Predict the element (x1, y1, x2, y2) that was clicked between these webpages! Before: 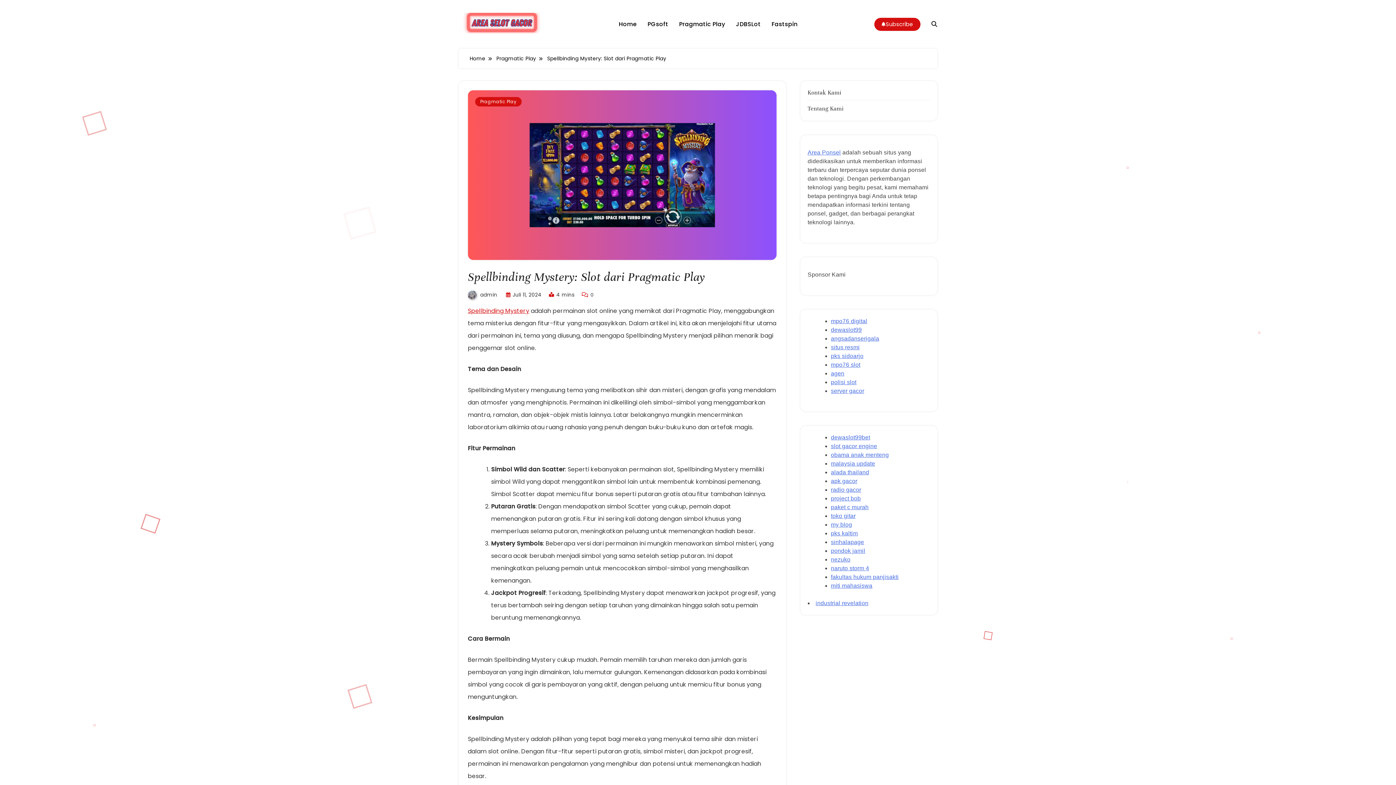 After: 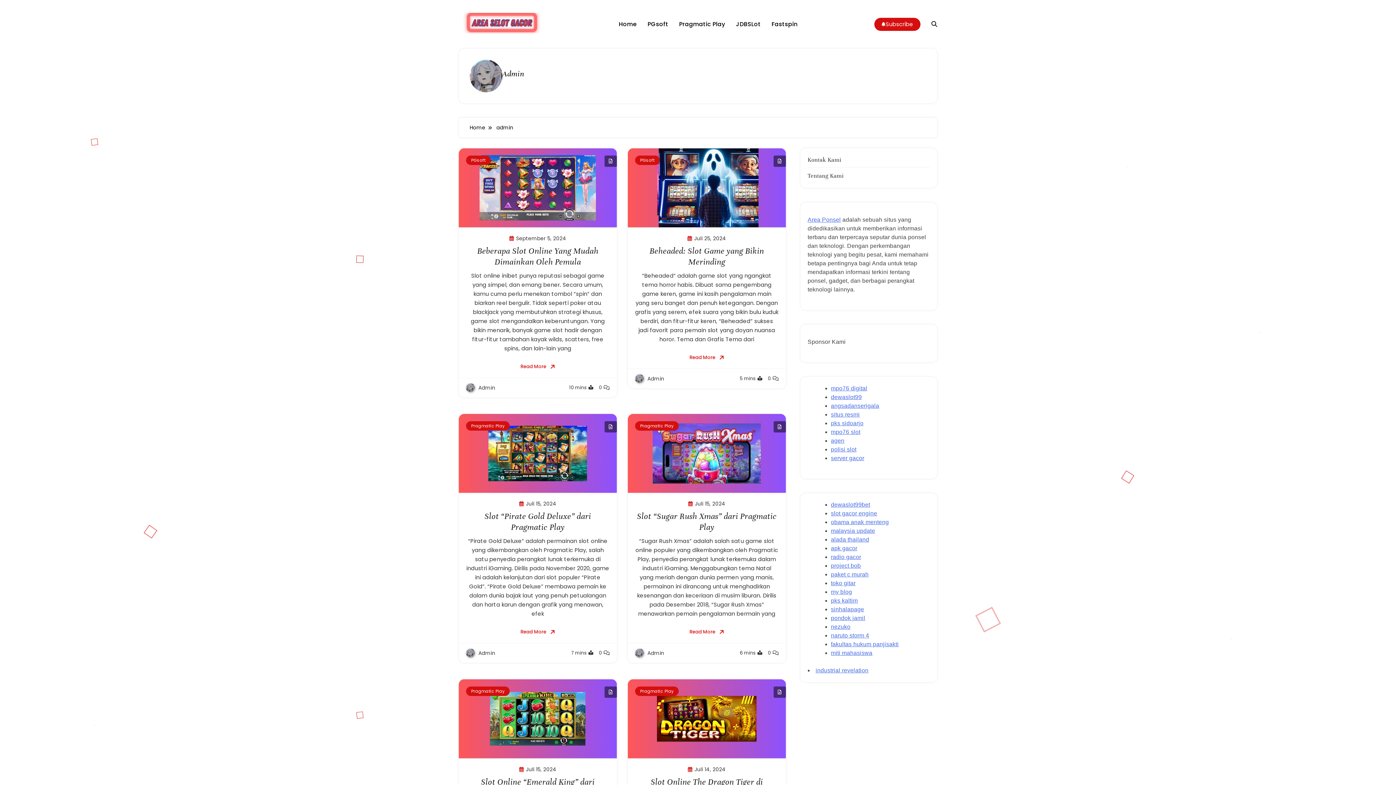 Action: bbox: (480, 291, 497, 298) label: admin